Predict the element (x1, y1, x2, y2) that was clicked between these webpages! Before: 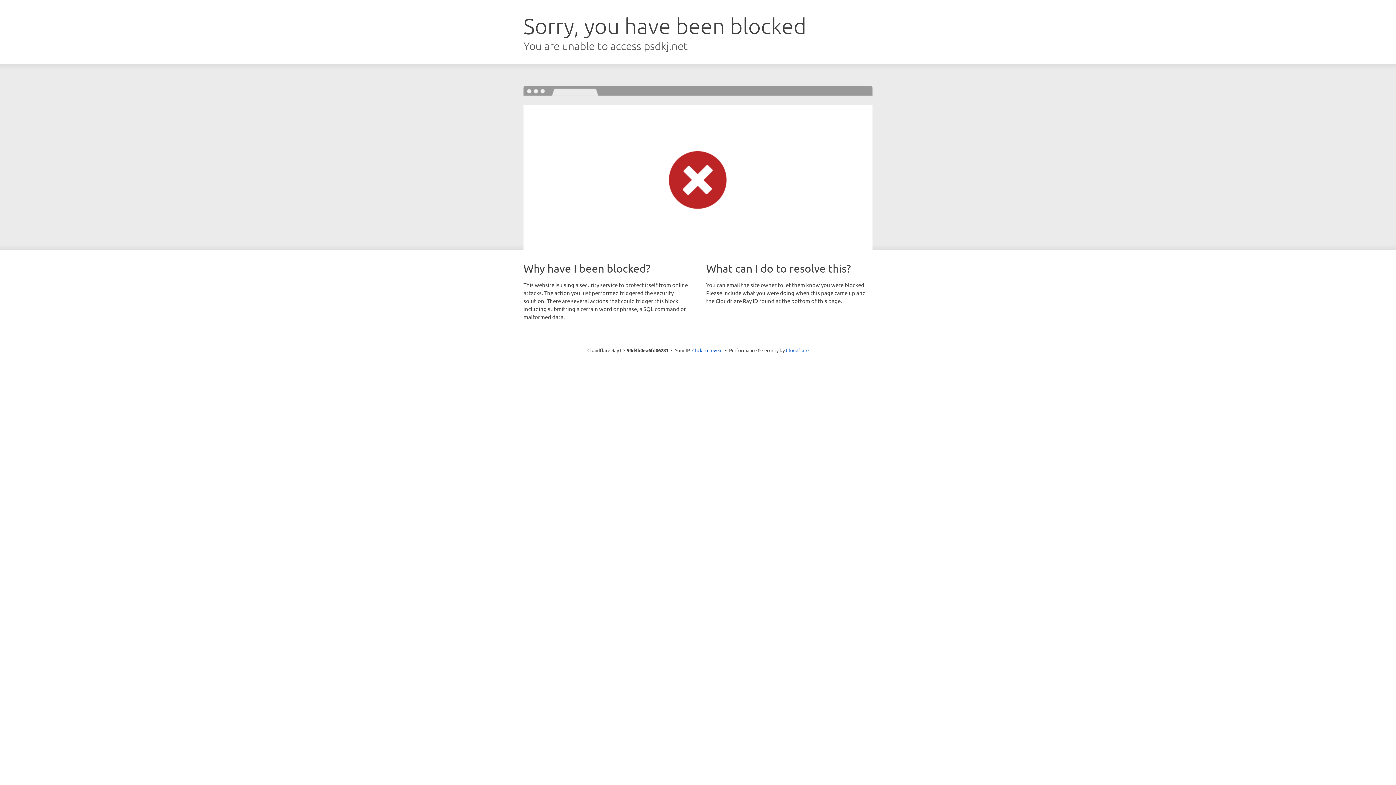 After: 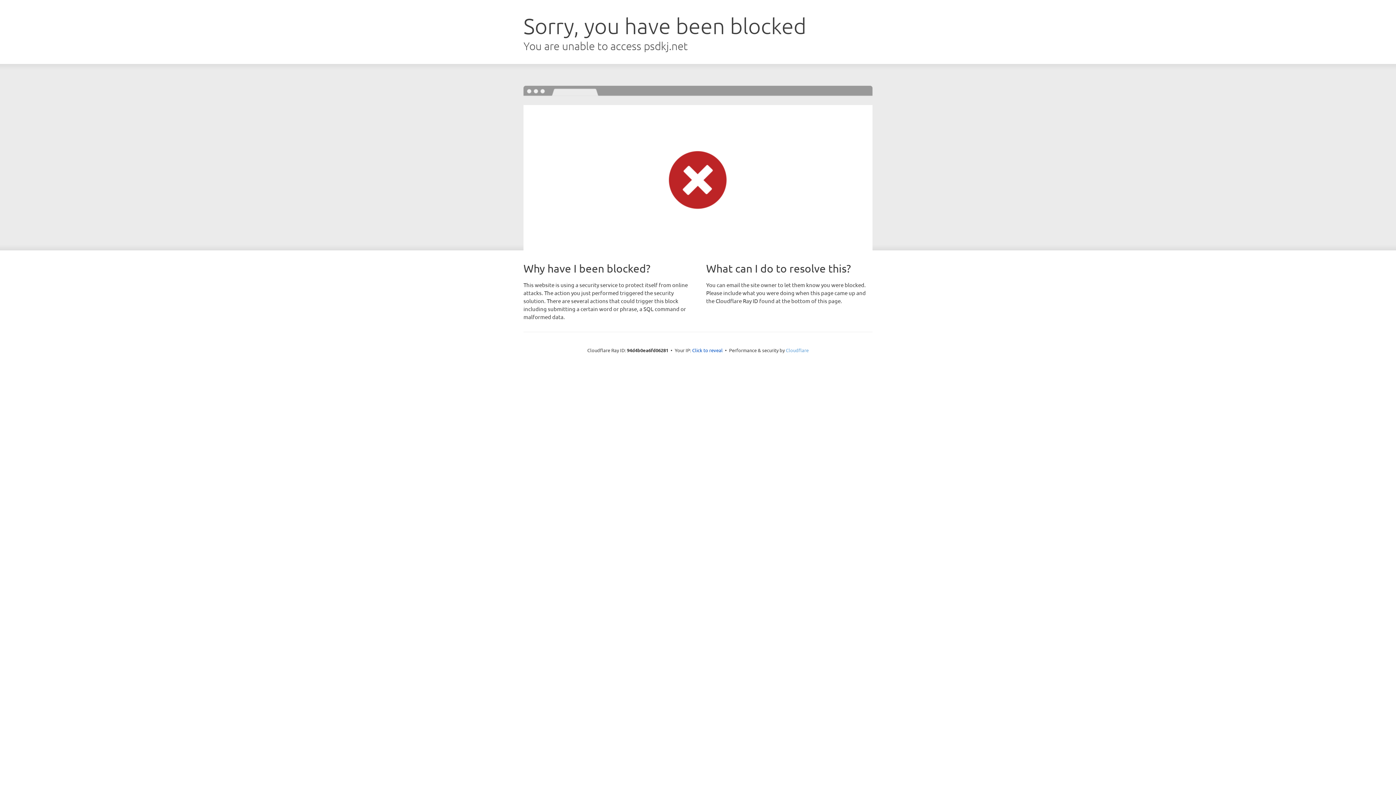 Action: label: Cloudflare bbox: (786, 347, 808, 353)